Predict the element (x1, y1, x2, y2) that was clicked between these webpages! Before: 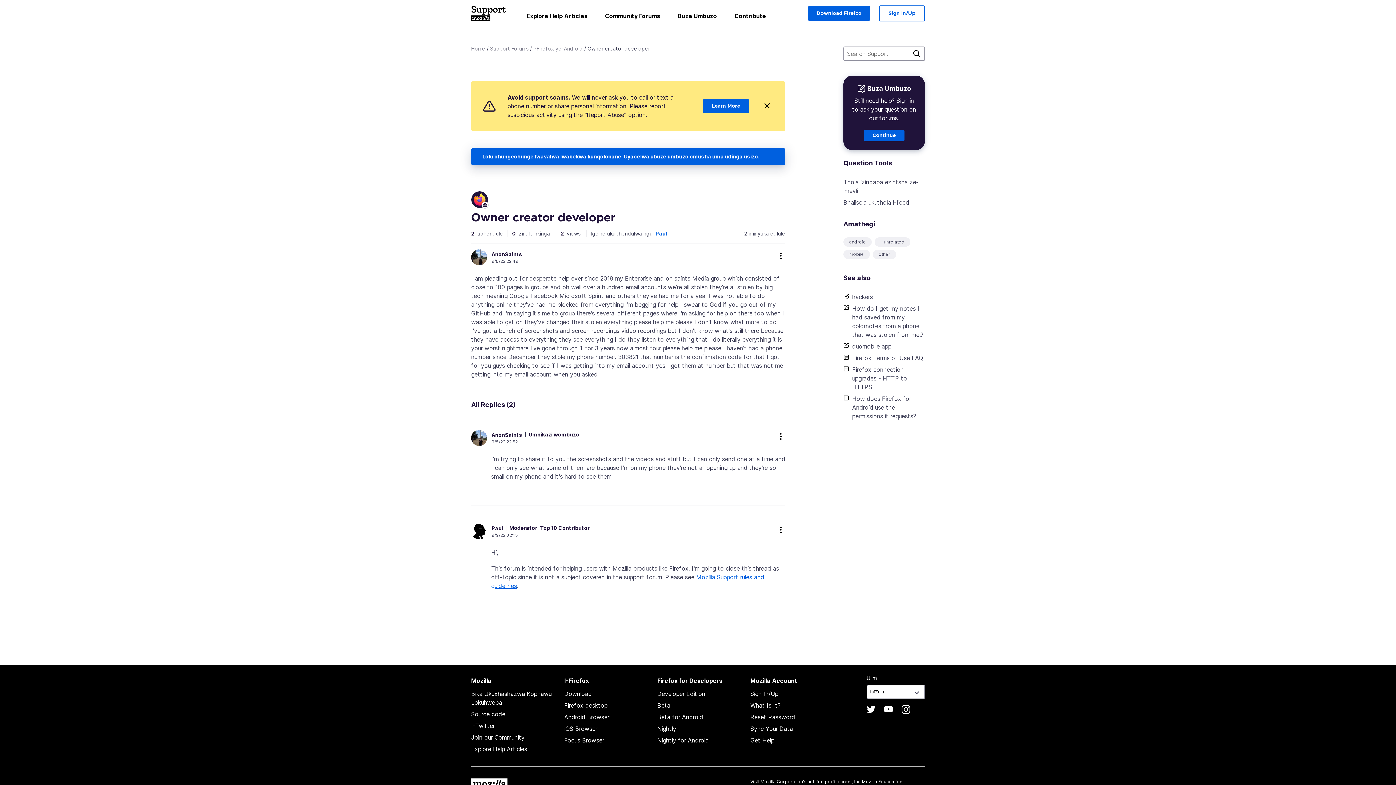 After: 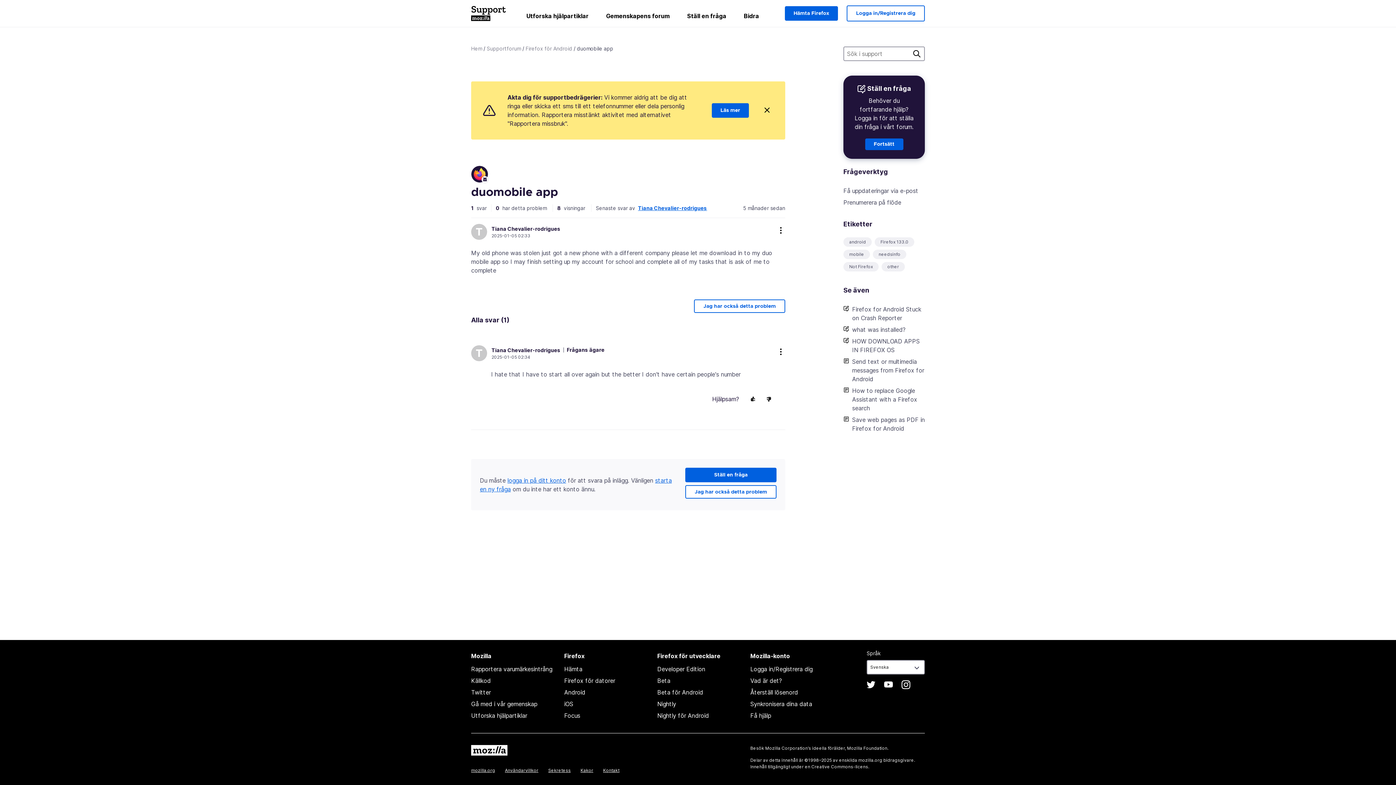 Action: label: duomobile app bbox: (852, 340, 925, 352)